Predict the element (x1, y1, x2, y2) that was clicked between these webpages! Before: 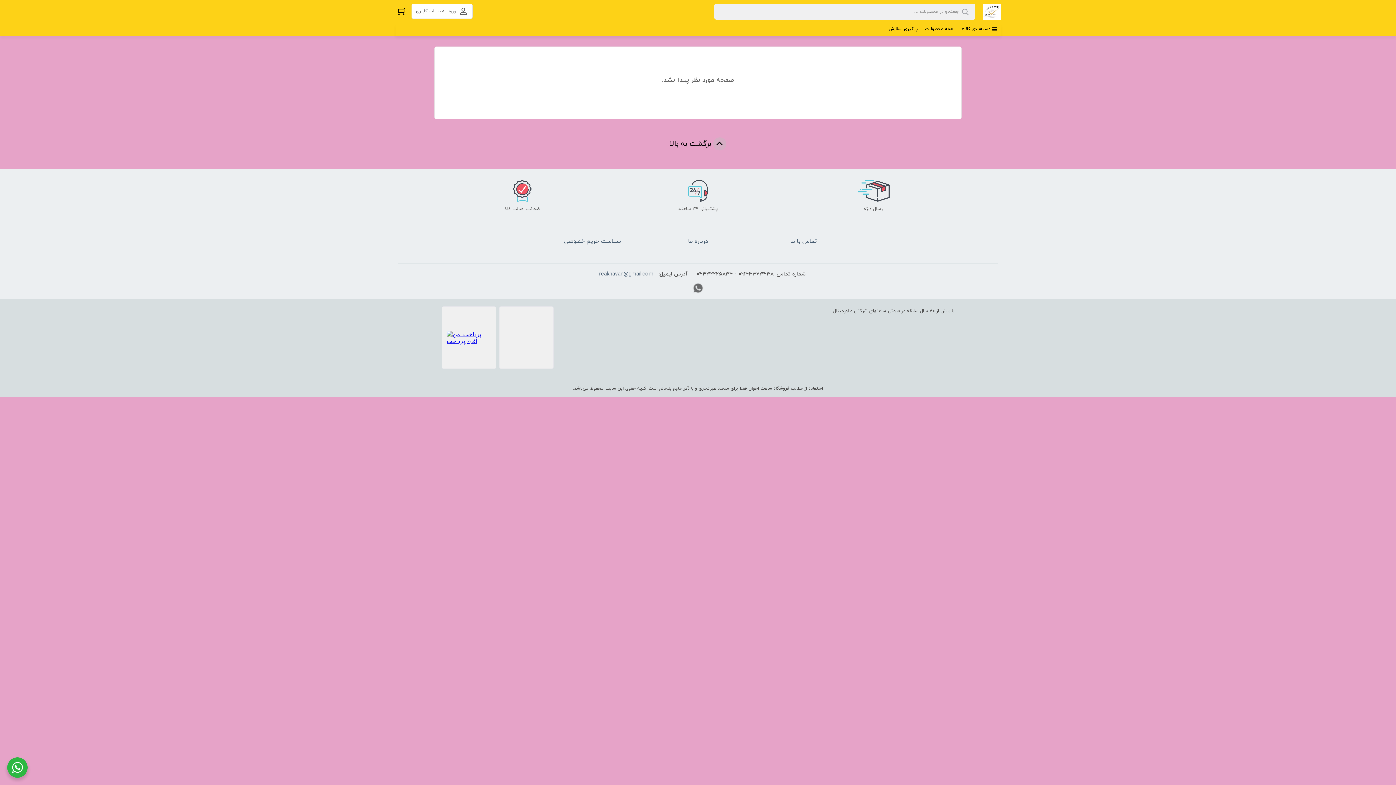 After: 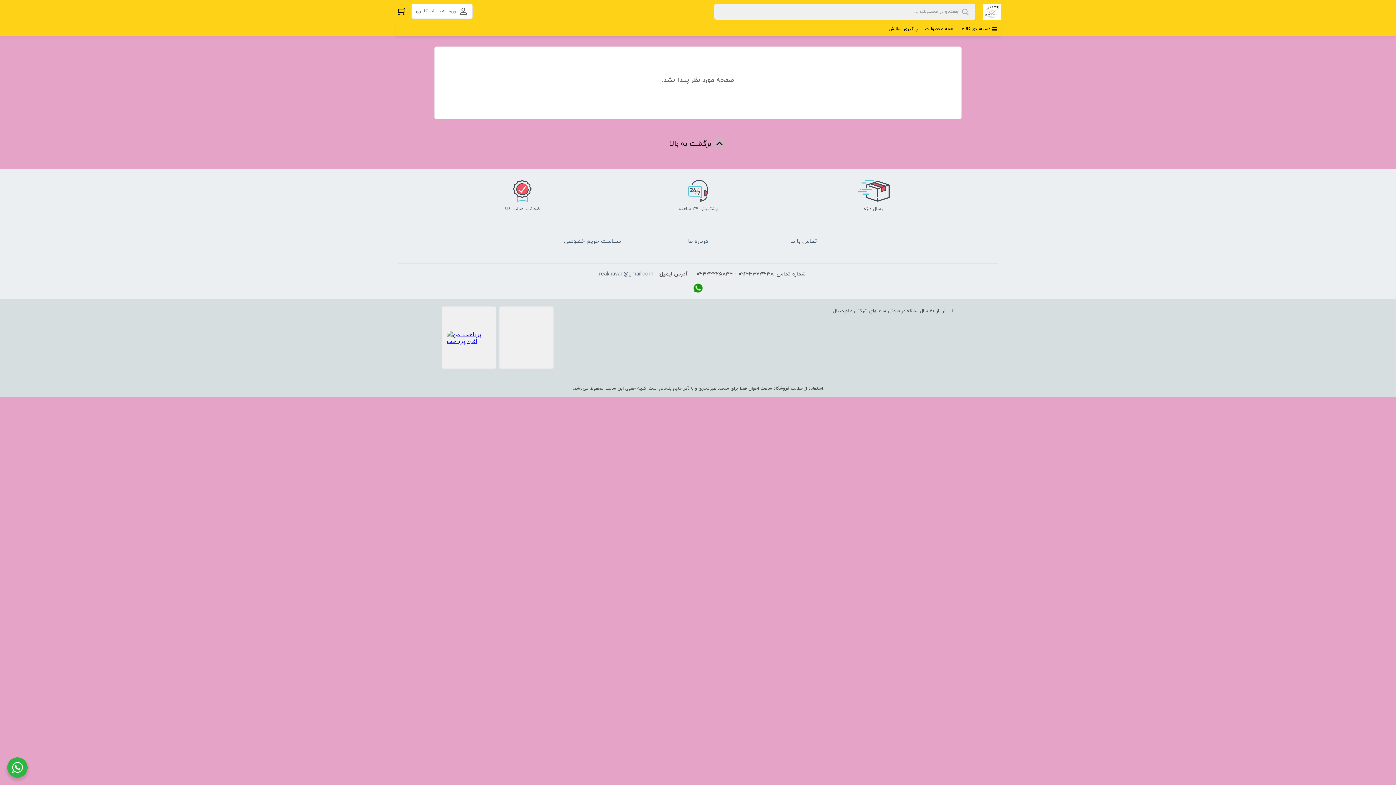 Action: bbox: (692, 282, 703, 293)